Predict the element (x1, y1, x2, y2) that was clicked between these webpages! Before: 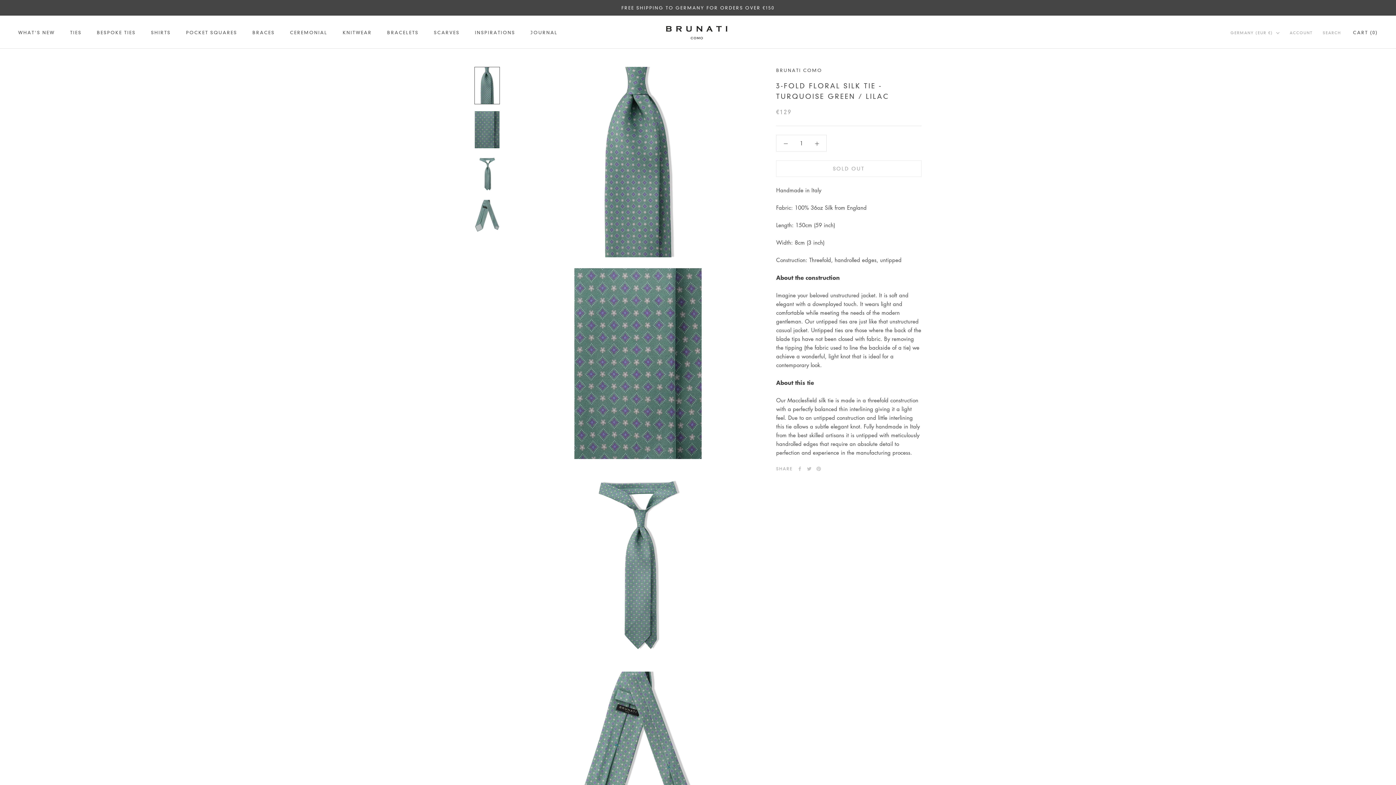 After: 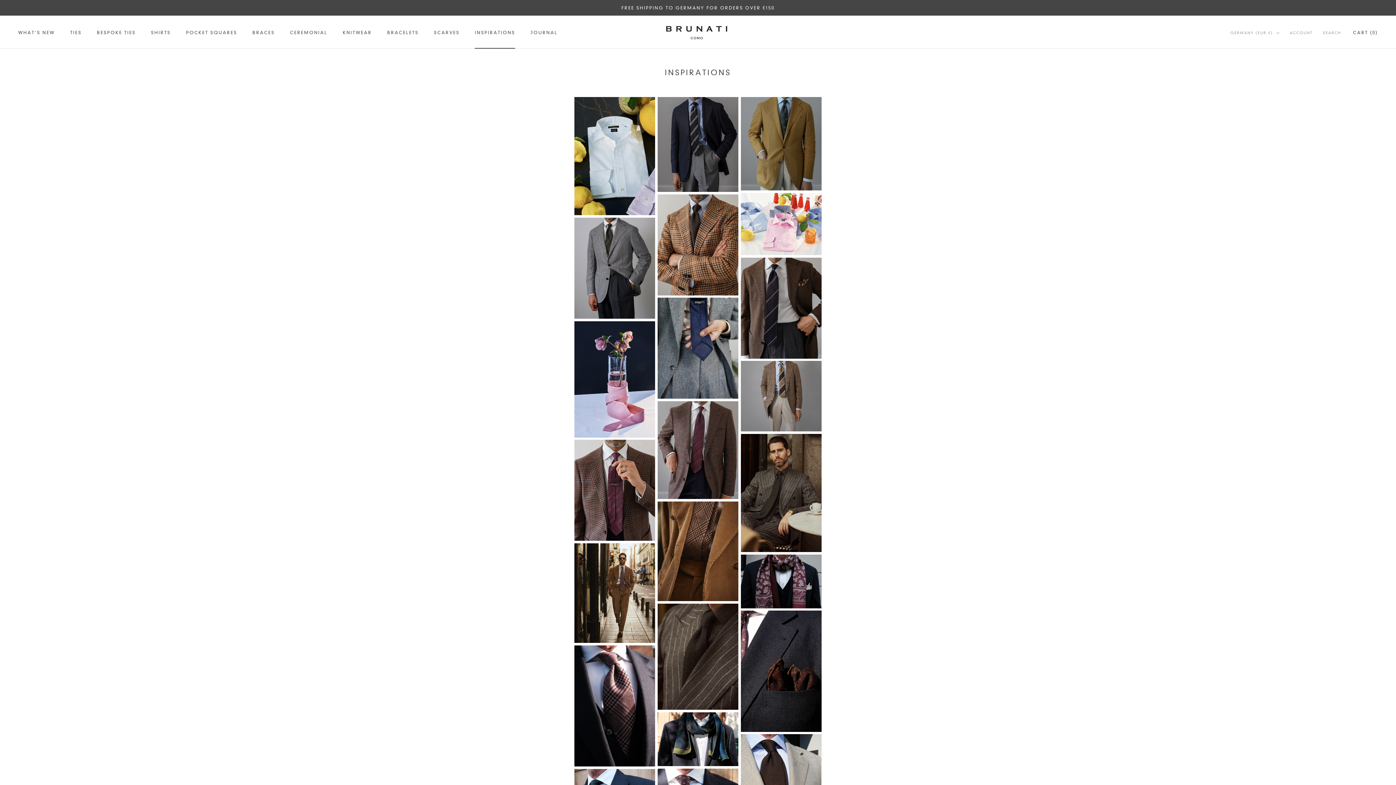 Action: bbox: (475, 29, 515, 35) label: INSPIRATIONS
INSPIRATIONS